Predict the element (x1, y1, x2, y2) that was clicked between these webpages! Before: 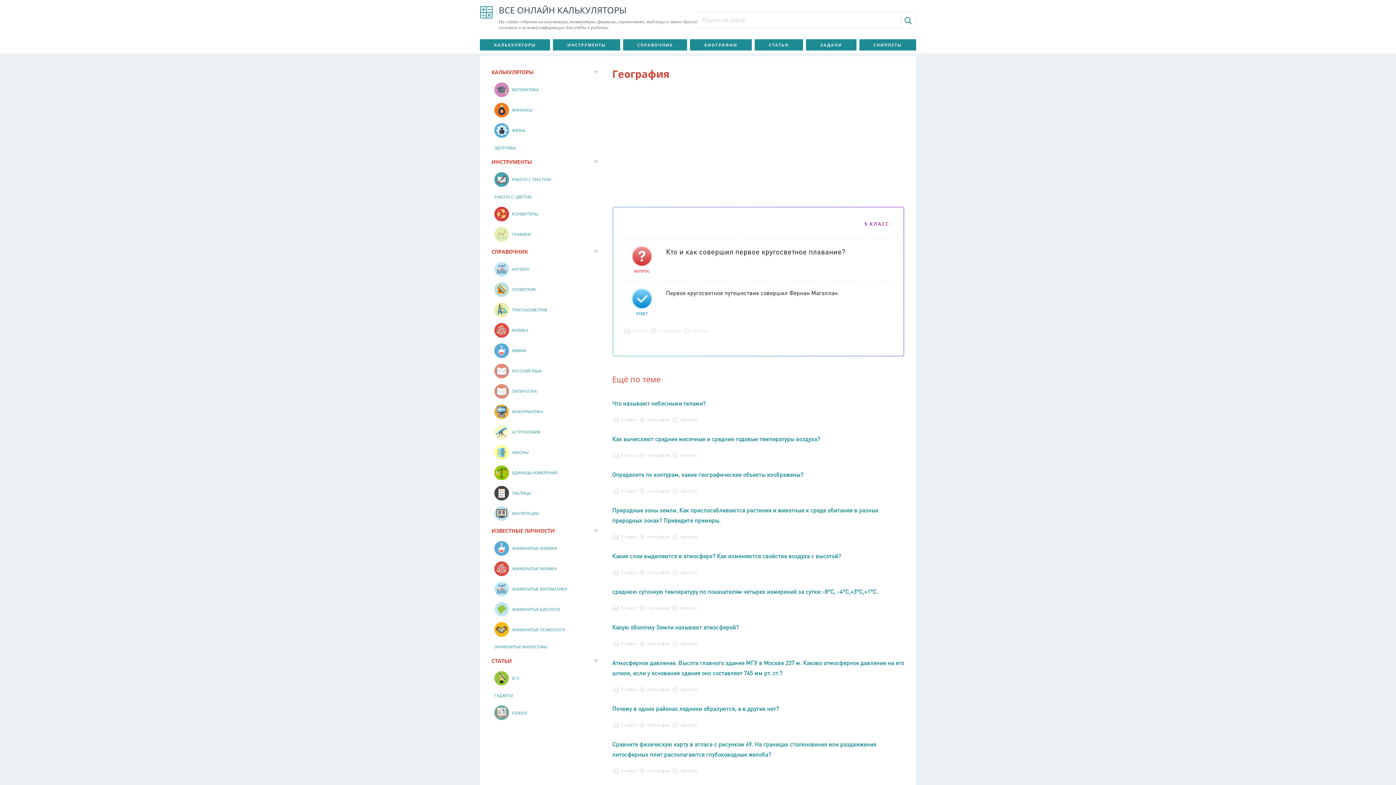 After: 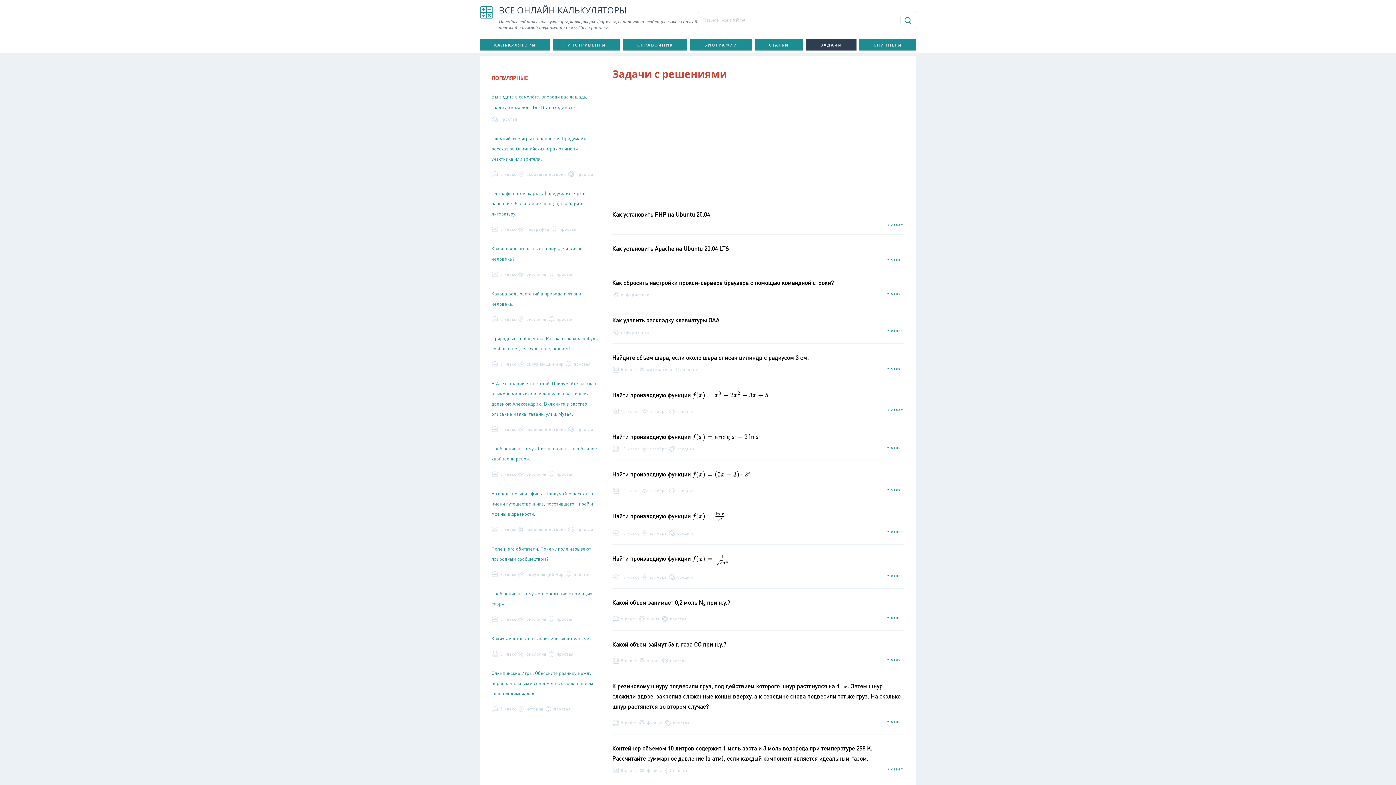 Action: label: ЗАДАЧИ bbox: (820, 40, 842, 49)